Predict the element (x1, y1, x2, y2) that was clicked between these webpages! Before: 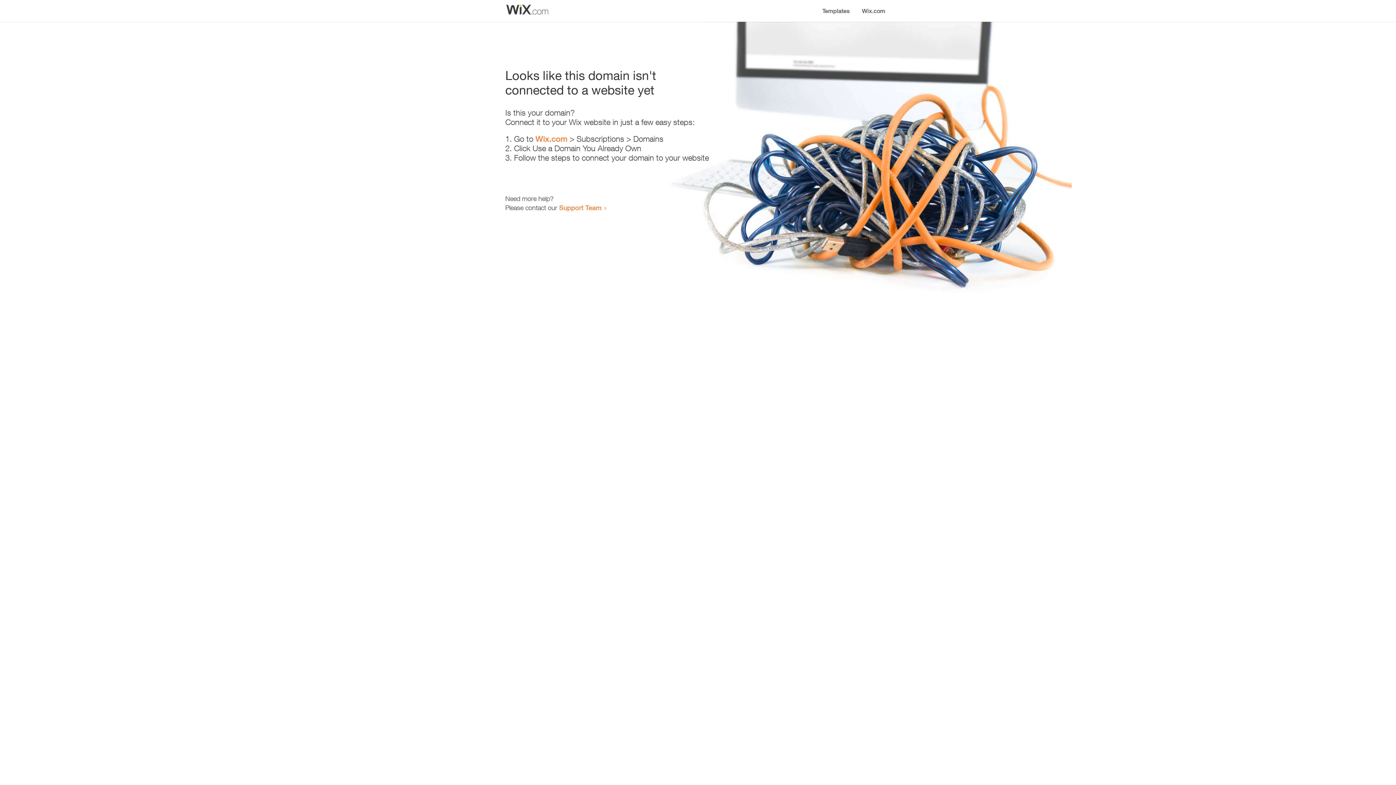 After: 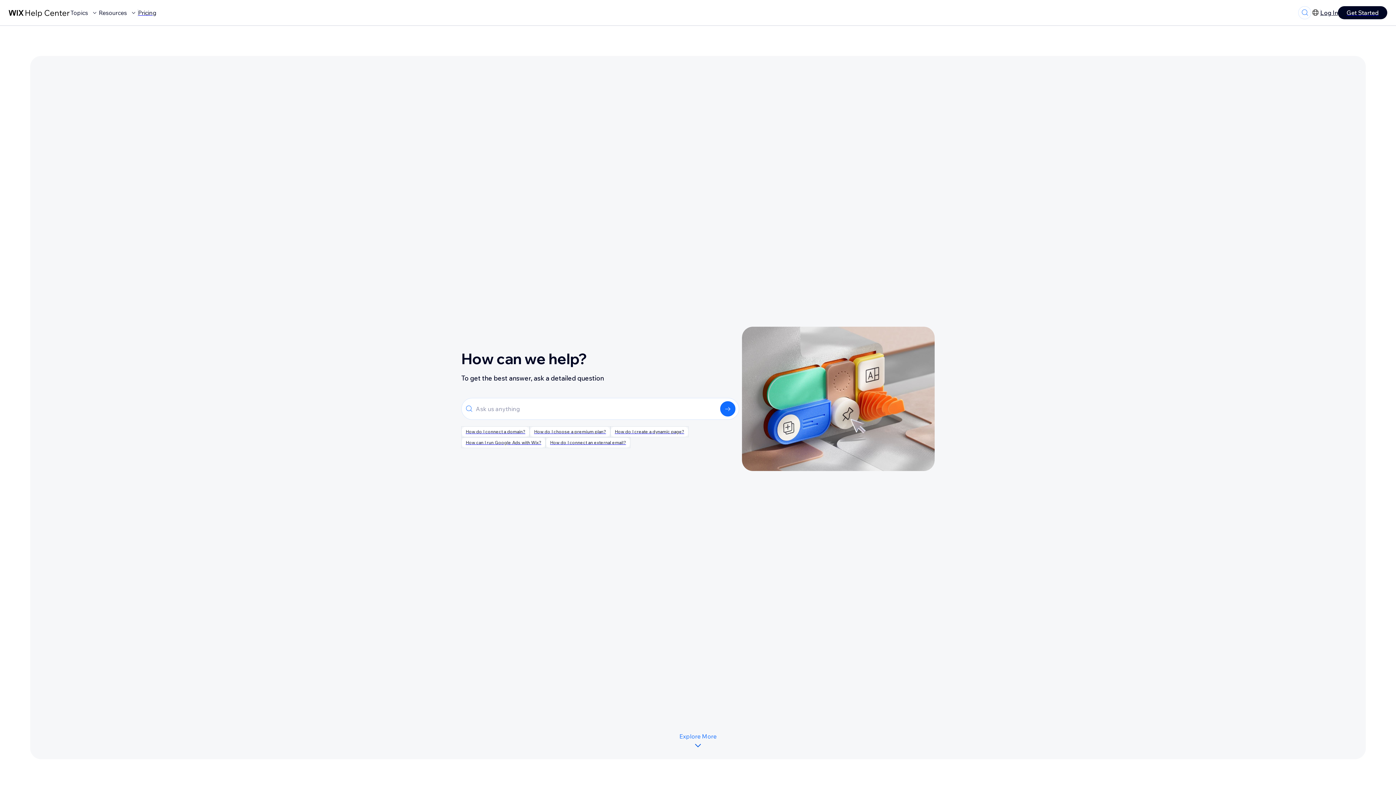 Action: label: Support Team bbox: (559, 203, 601, 211)